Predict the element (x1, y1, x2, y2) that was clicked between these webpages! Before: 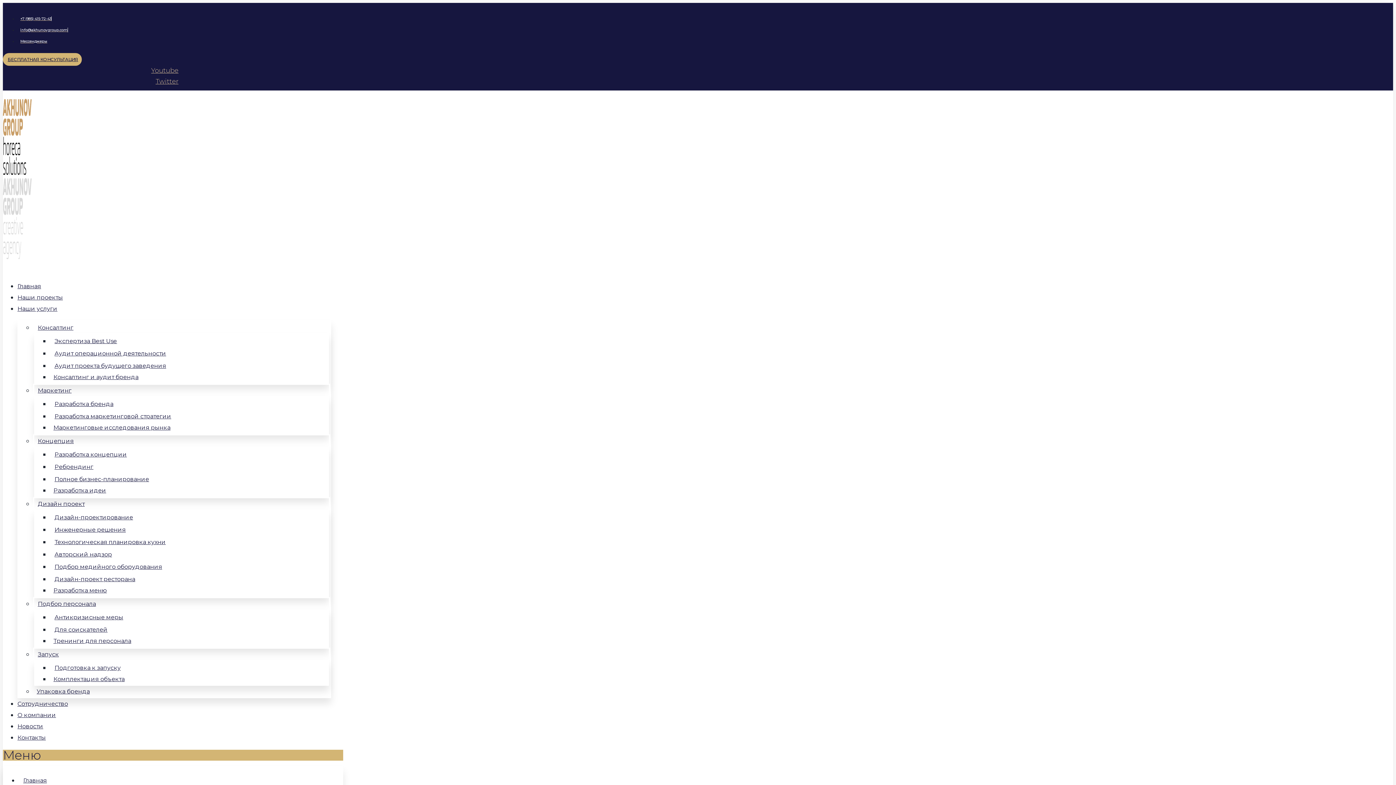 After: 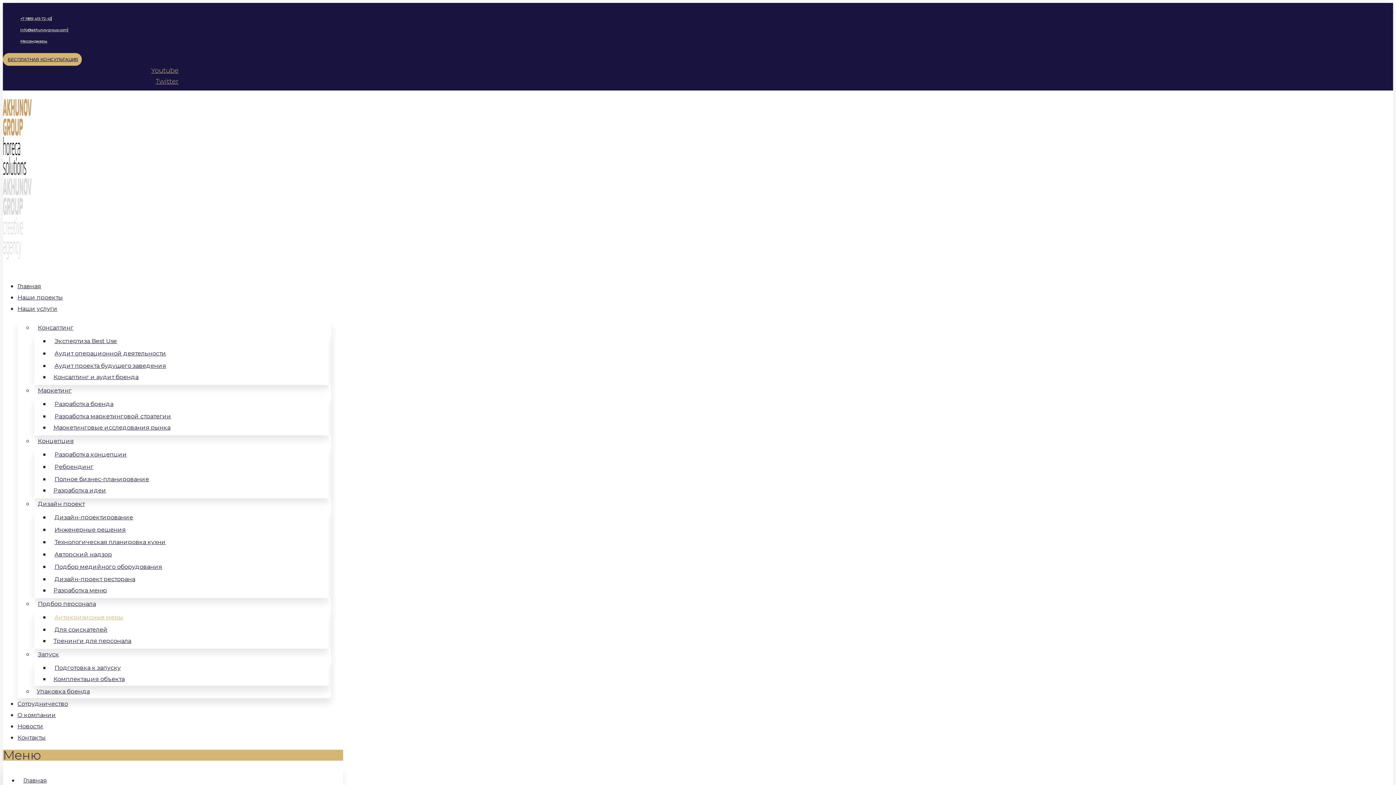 Action: label: Антикризисные меры bbox: (50, 606, 126, 628)